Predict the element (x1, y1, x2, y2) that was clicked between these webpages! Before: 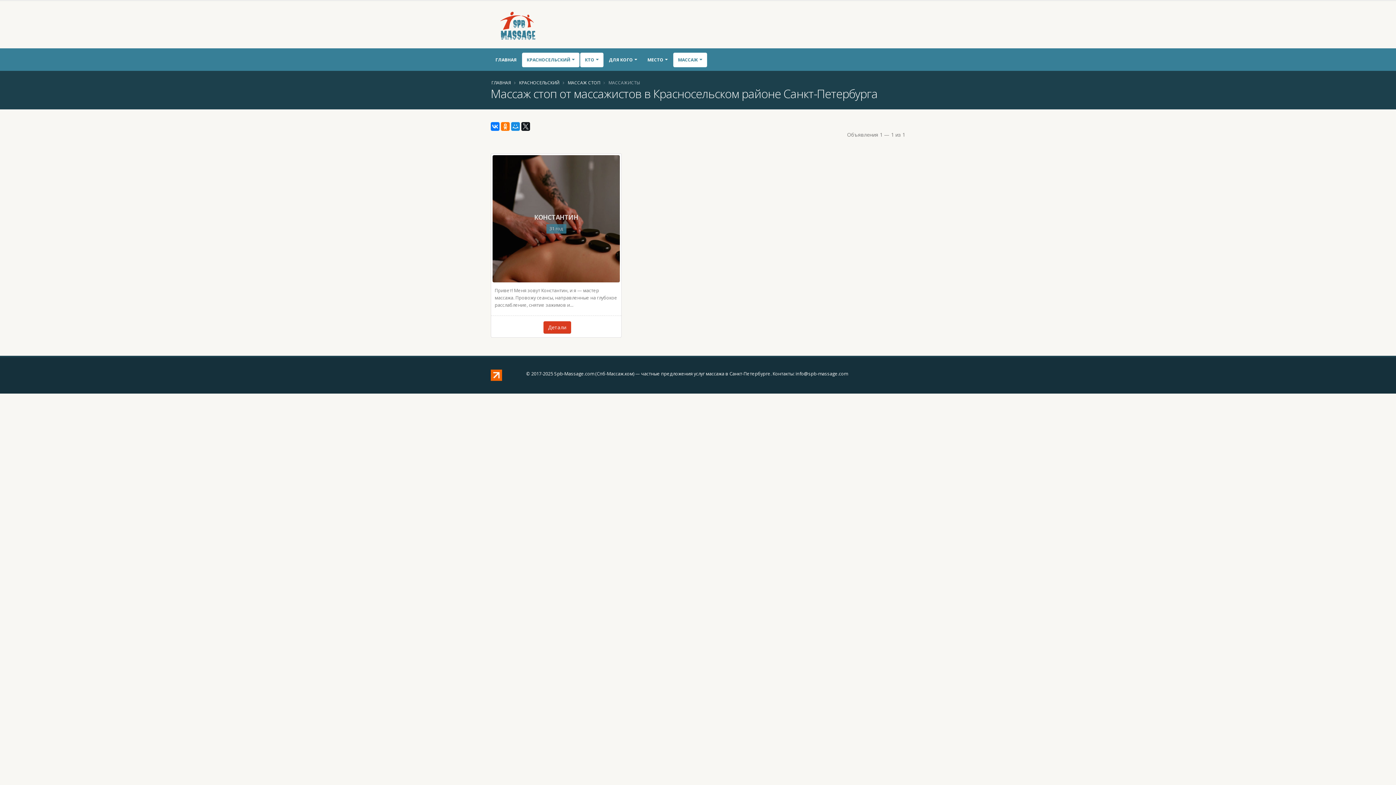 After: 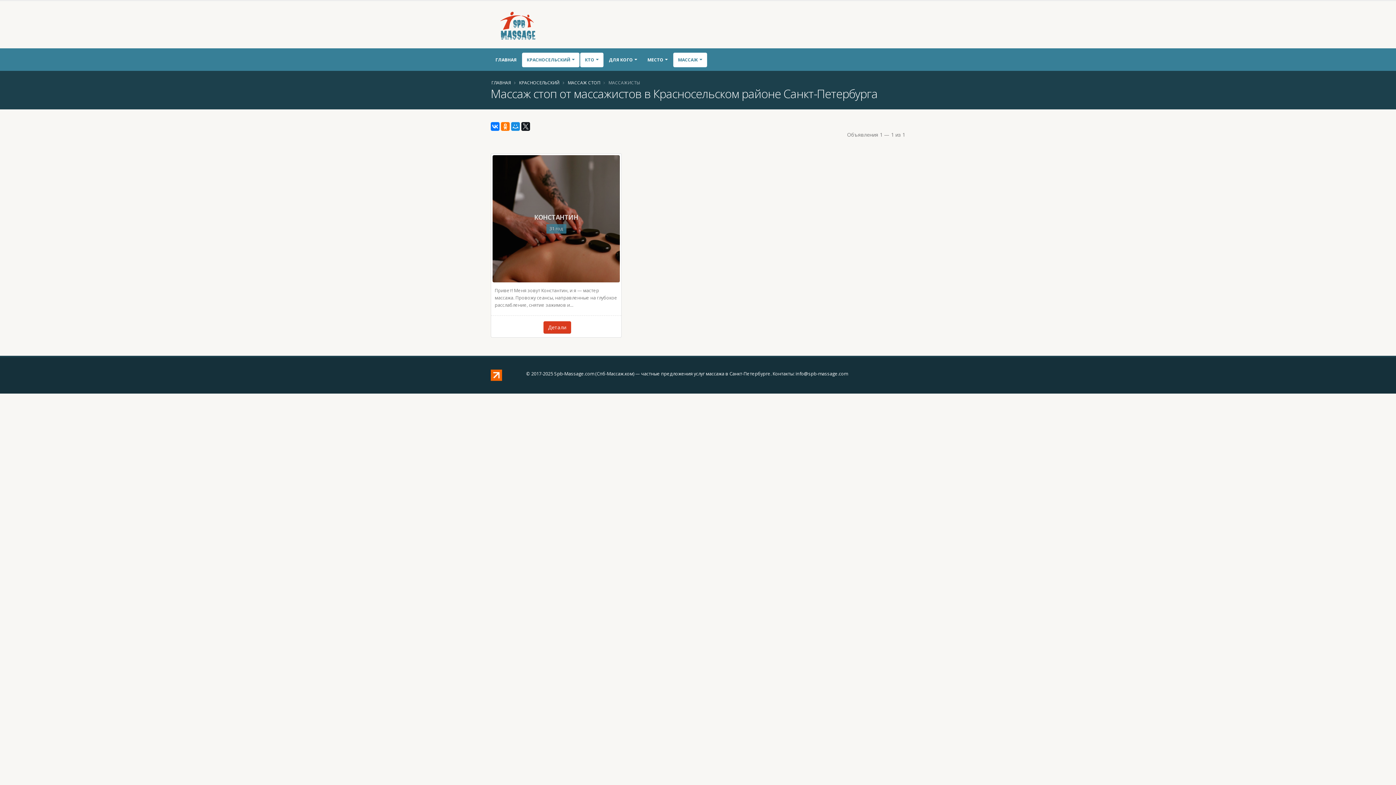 Action: bbox: (490, 371, 502, 378)